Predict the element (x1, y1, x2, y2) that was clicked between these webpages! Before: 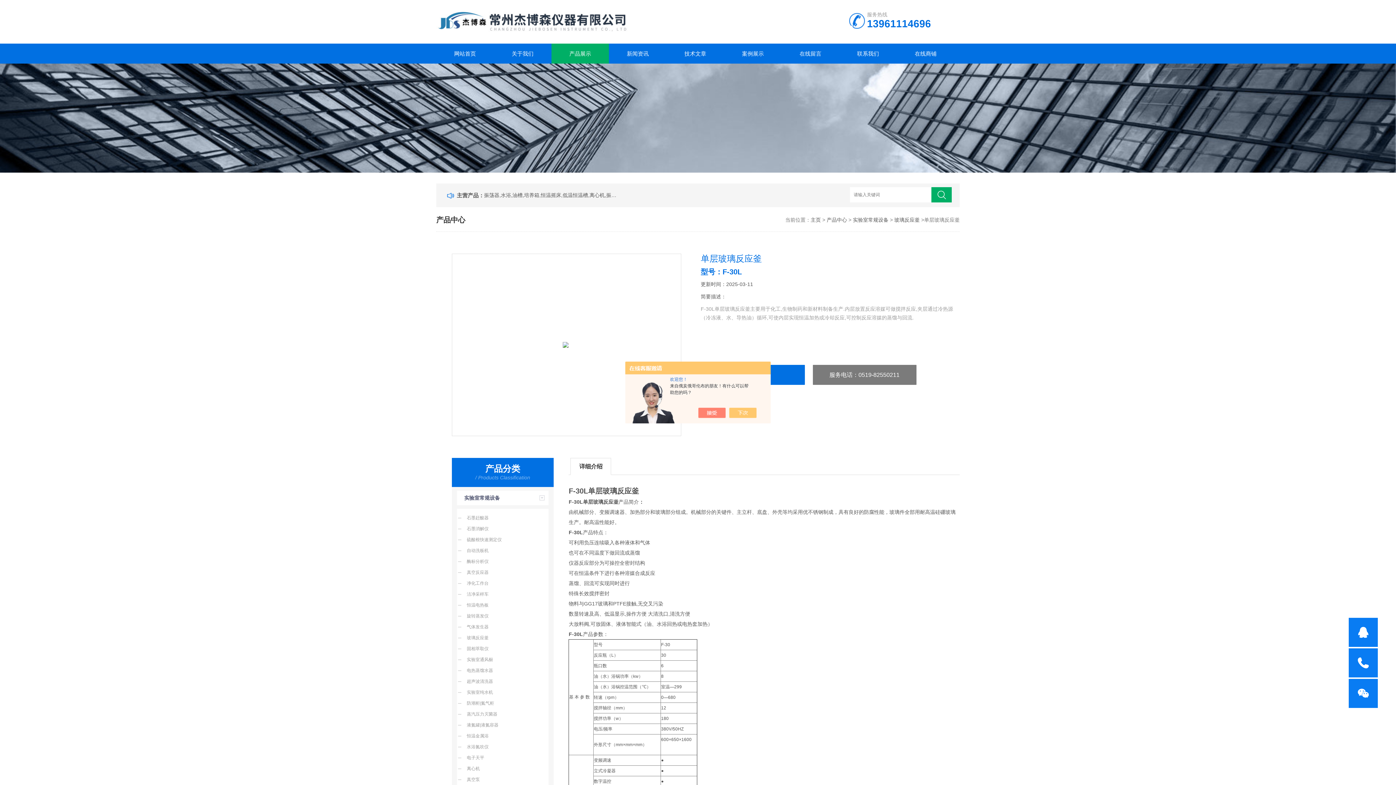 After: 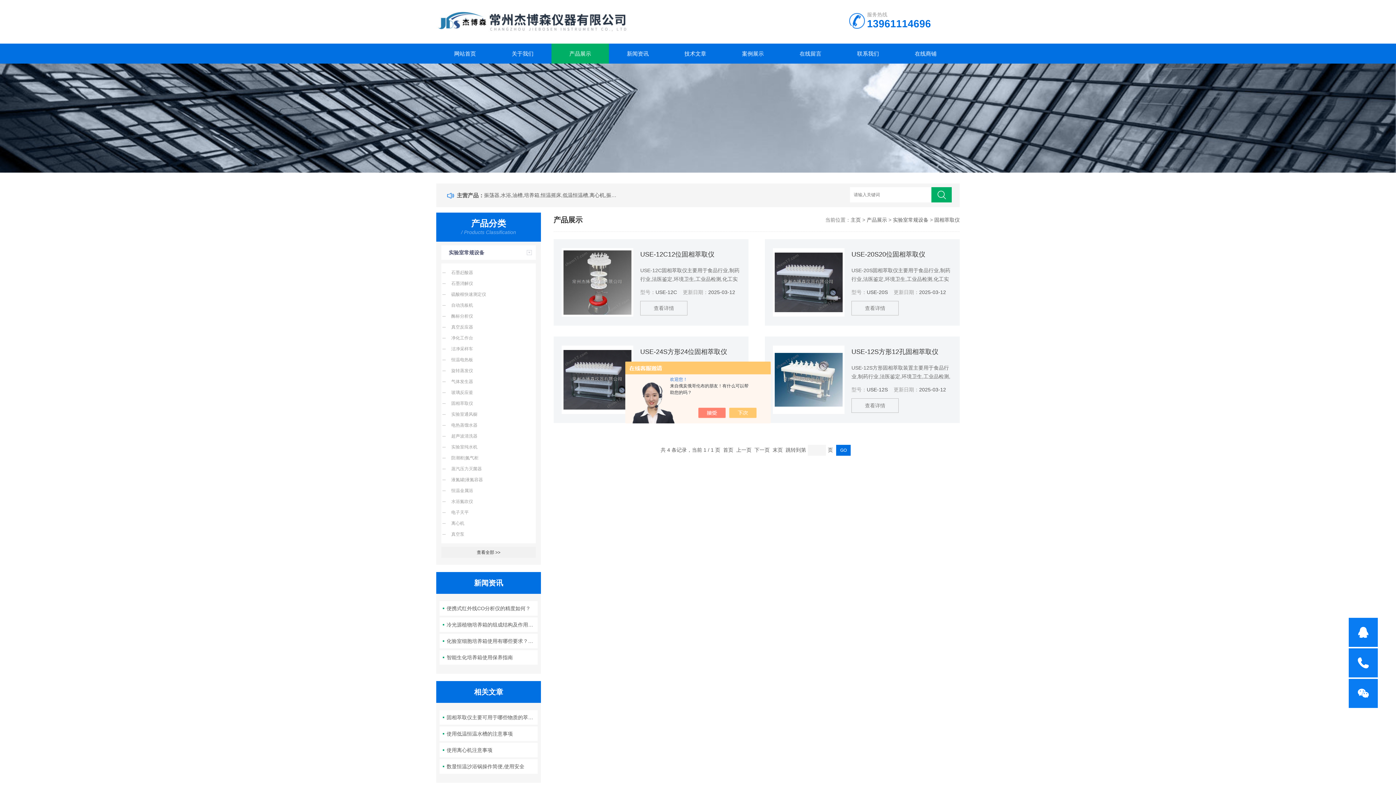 Action: bbox: (457, 643, 548, 654) label: 固相萃取仪